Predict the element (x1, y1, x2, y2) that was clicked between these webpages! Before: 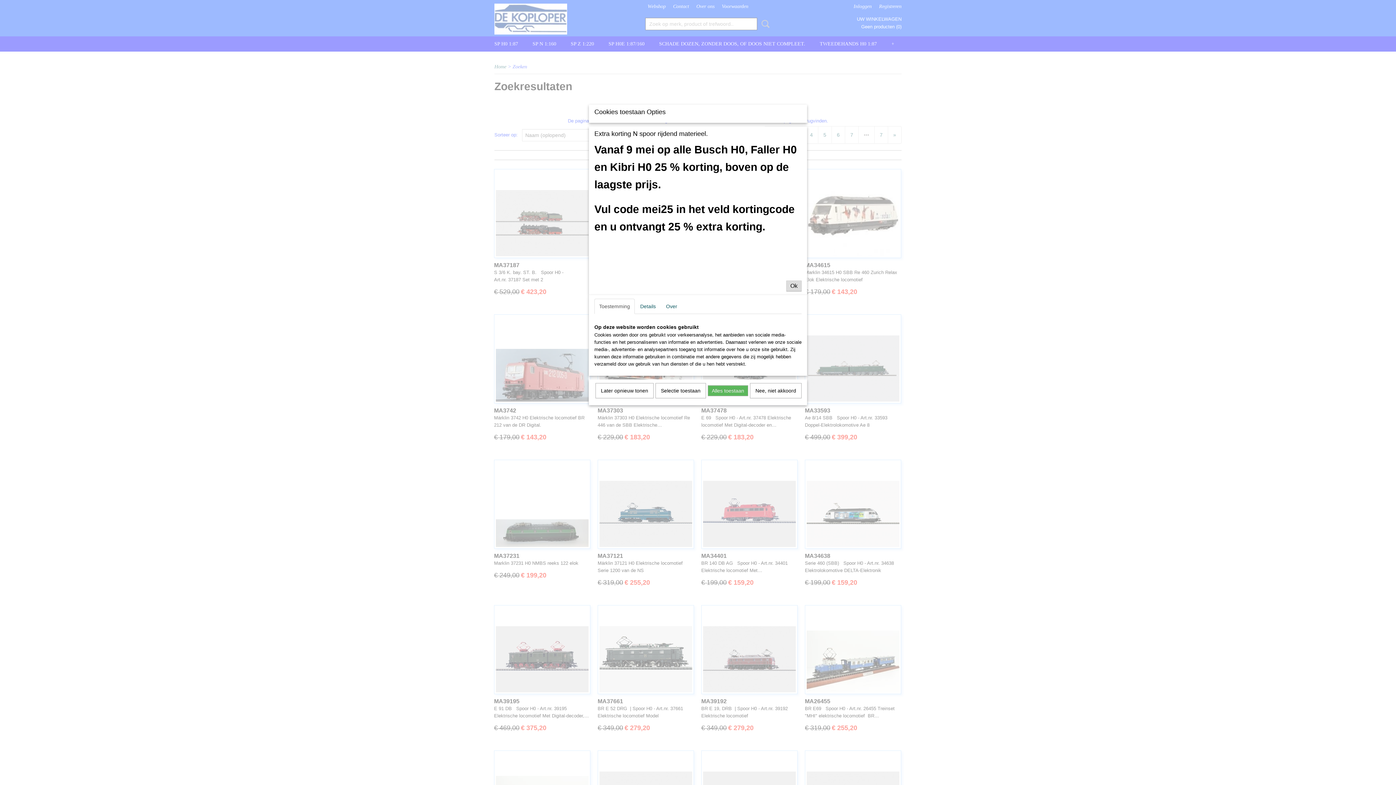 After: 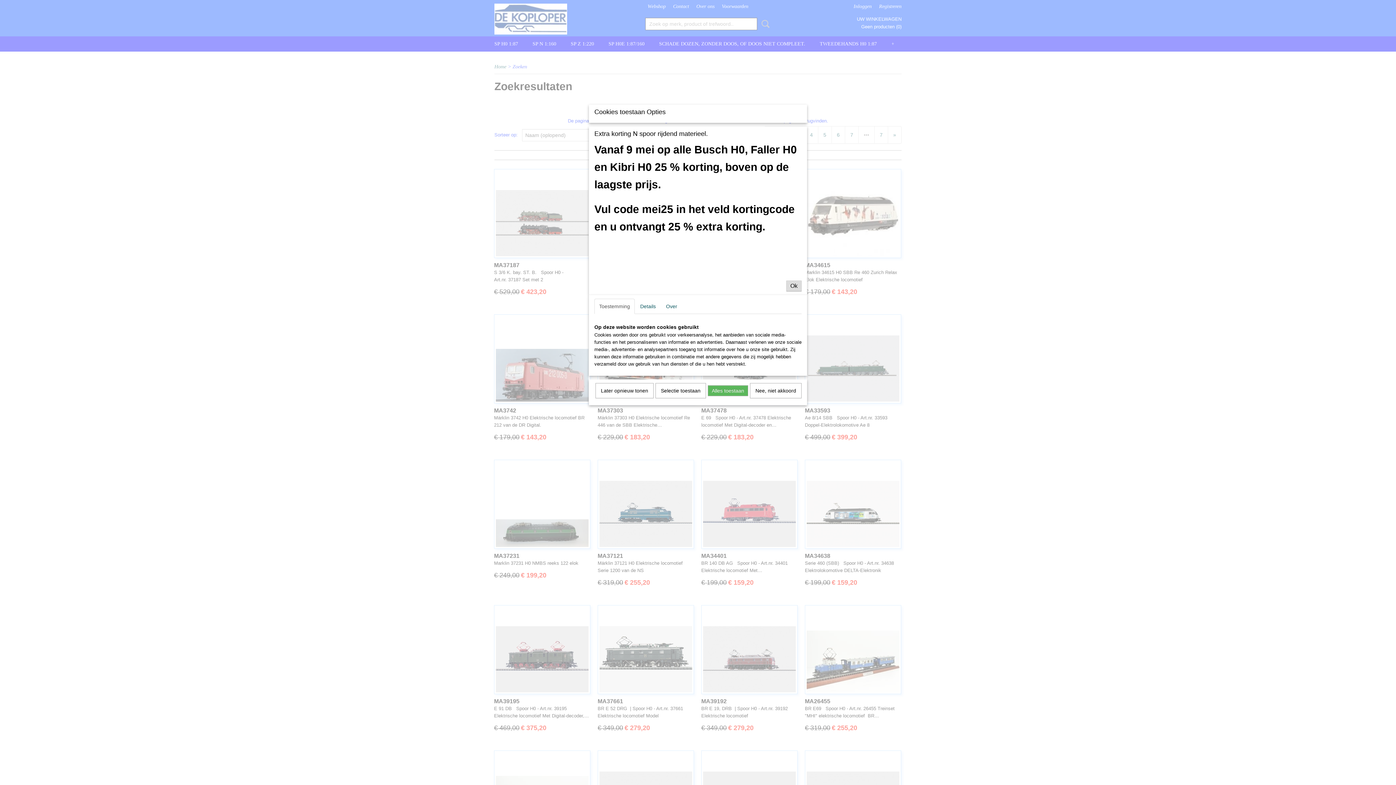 Action: bbox: (594, 298, 634, 314) label: Toestemming